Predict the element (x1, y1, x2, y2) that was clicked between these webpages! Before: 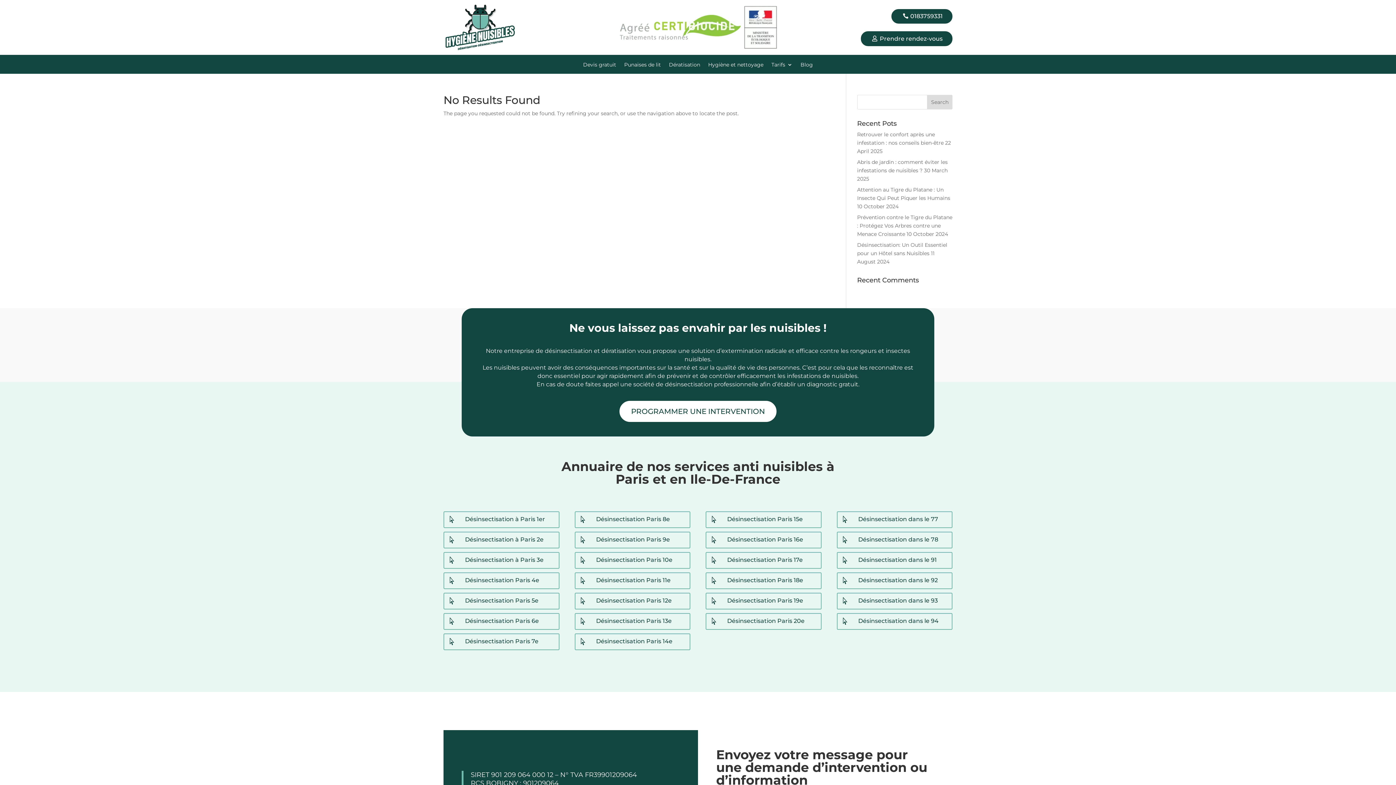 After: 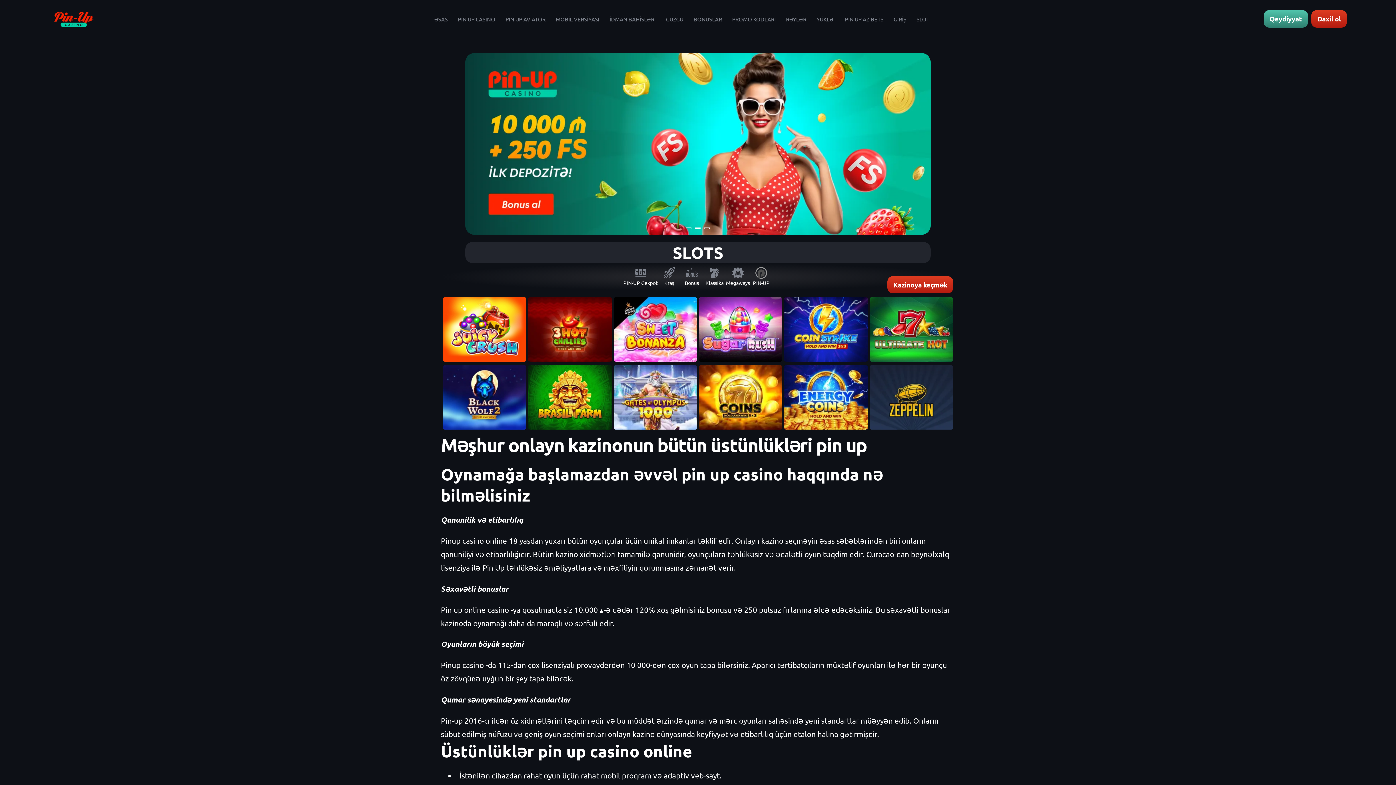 Action: label: pin up online bbox: (102, 0, 105, 0)